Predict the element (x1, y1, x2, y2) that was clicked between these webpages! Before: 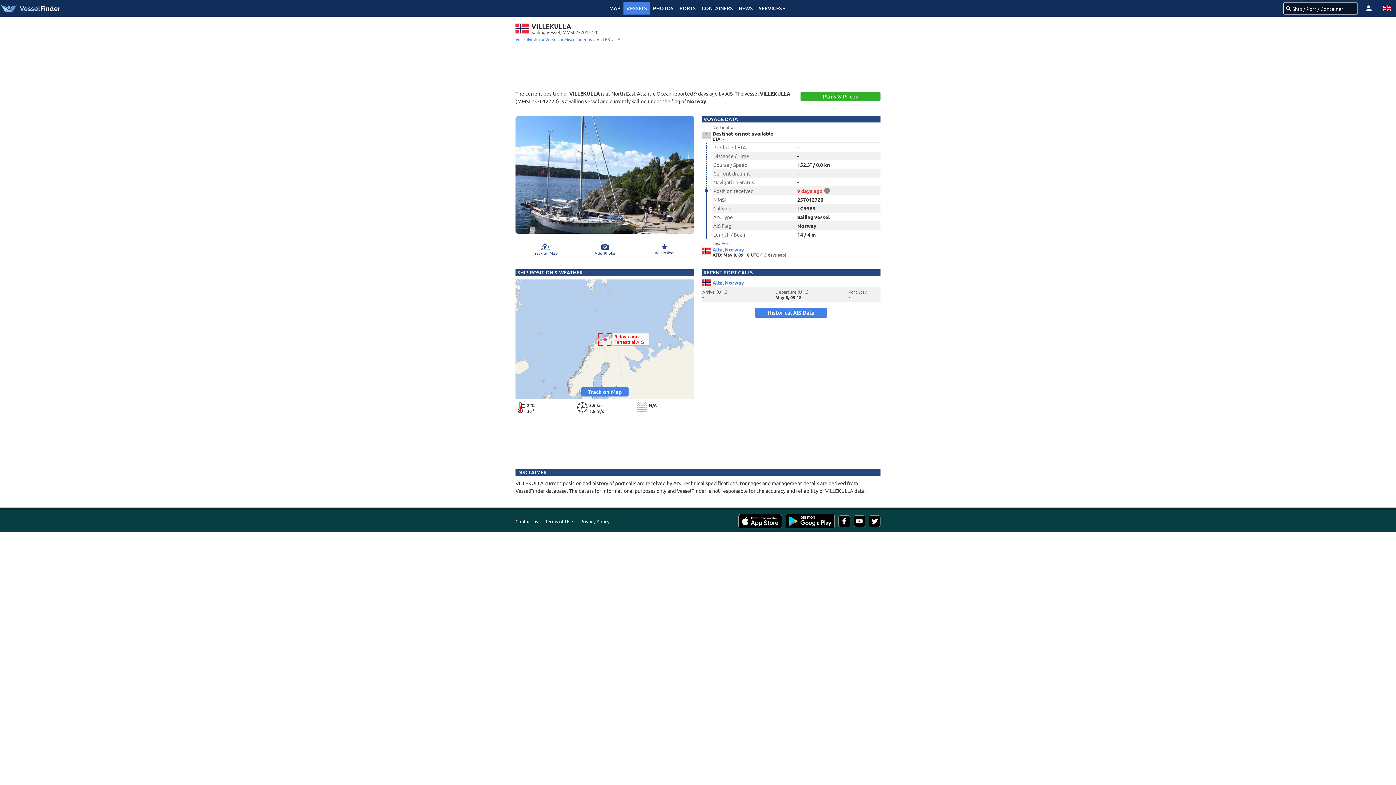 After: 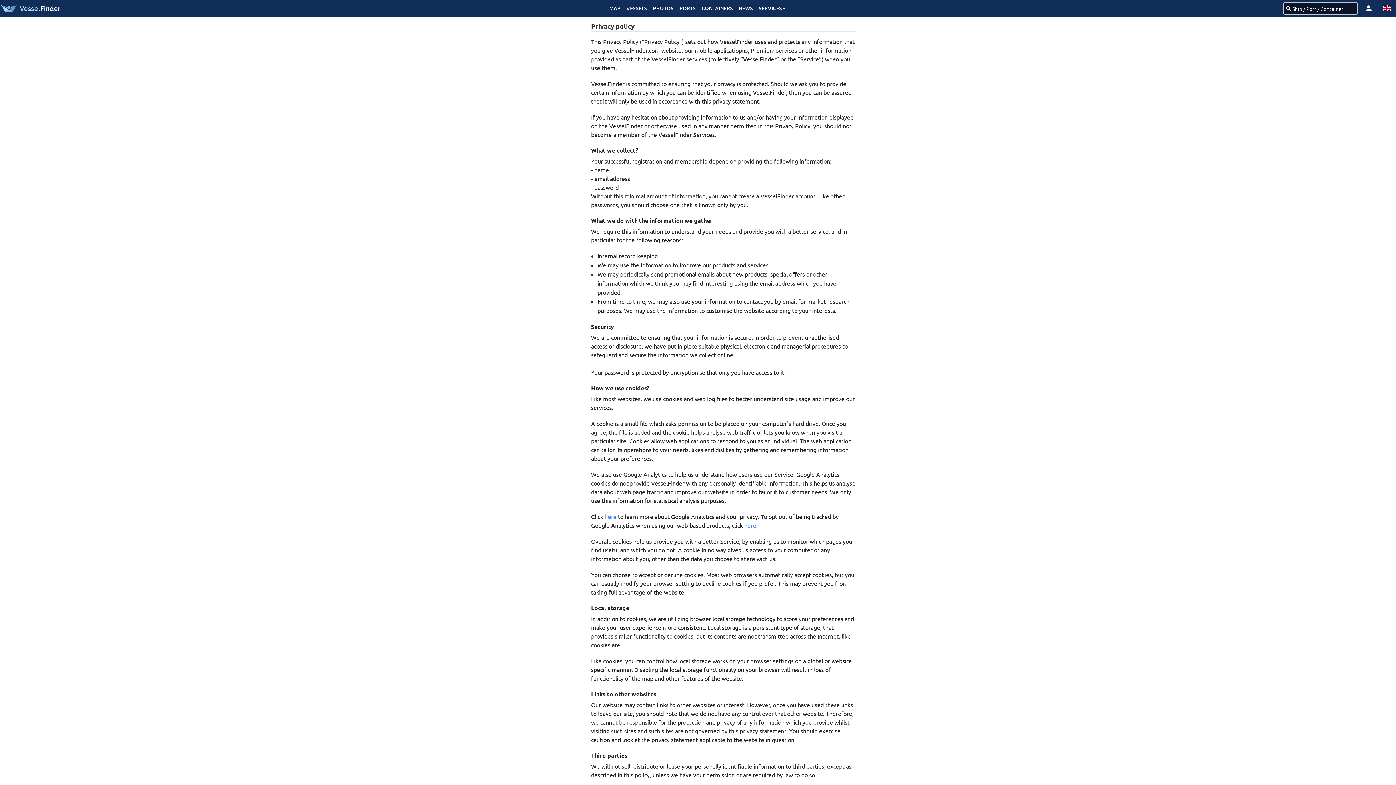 Action: label: Privacy Policy bbox: (576, 514, 613, 528)